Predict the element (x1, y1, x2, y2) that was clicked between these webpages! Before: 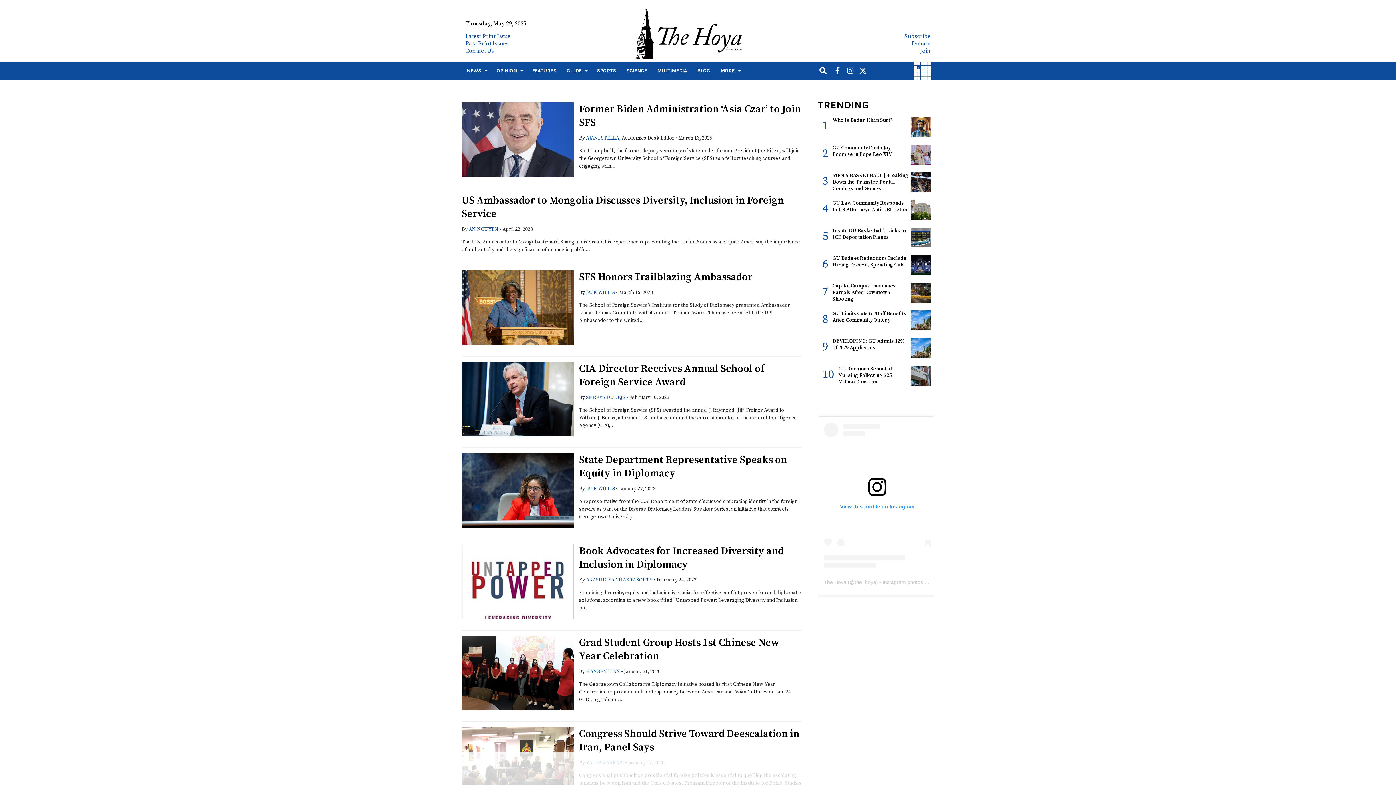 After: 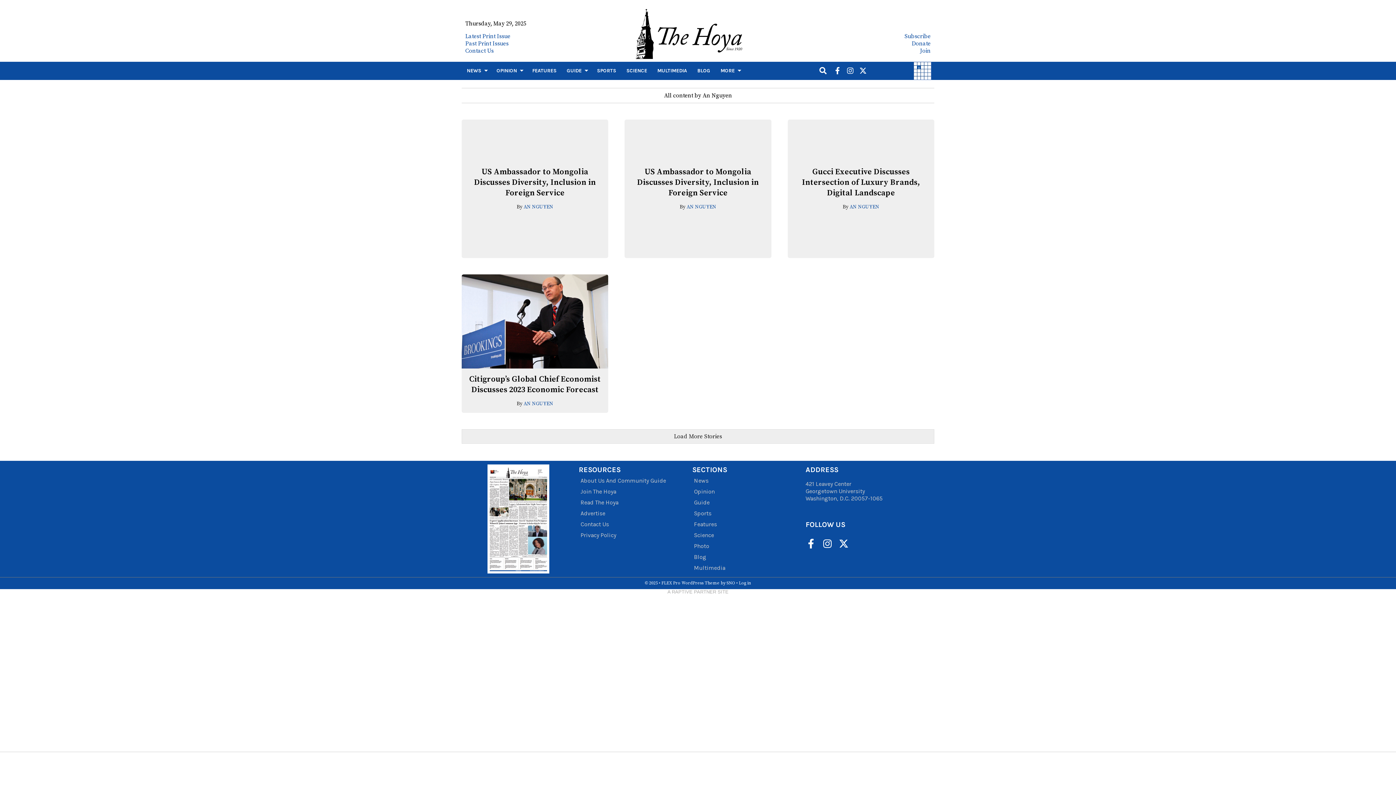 Action: bbox: (468, 226, 498, 232) label: AN NGUYEN